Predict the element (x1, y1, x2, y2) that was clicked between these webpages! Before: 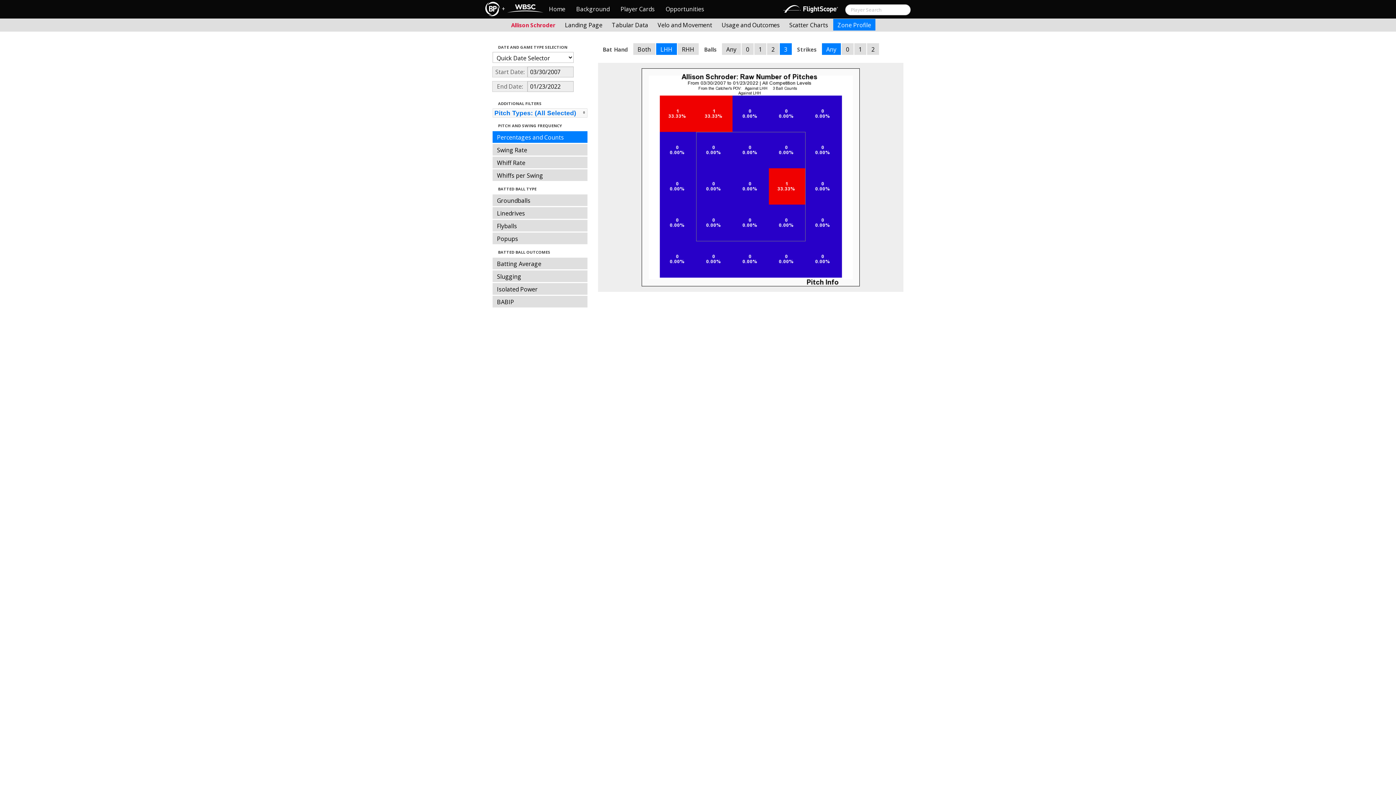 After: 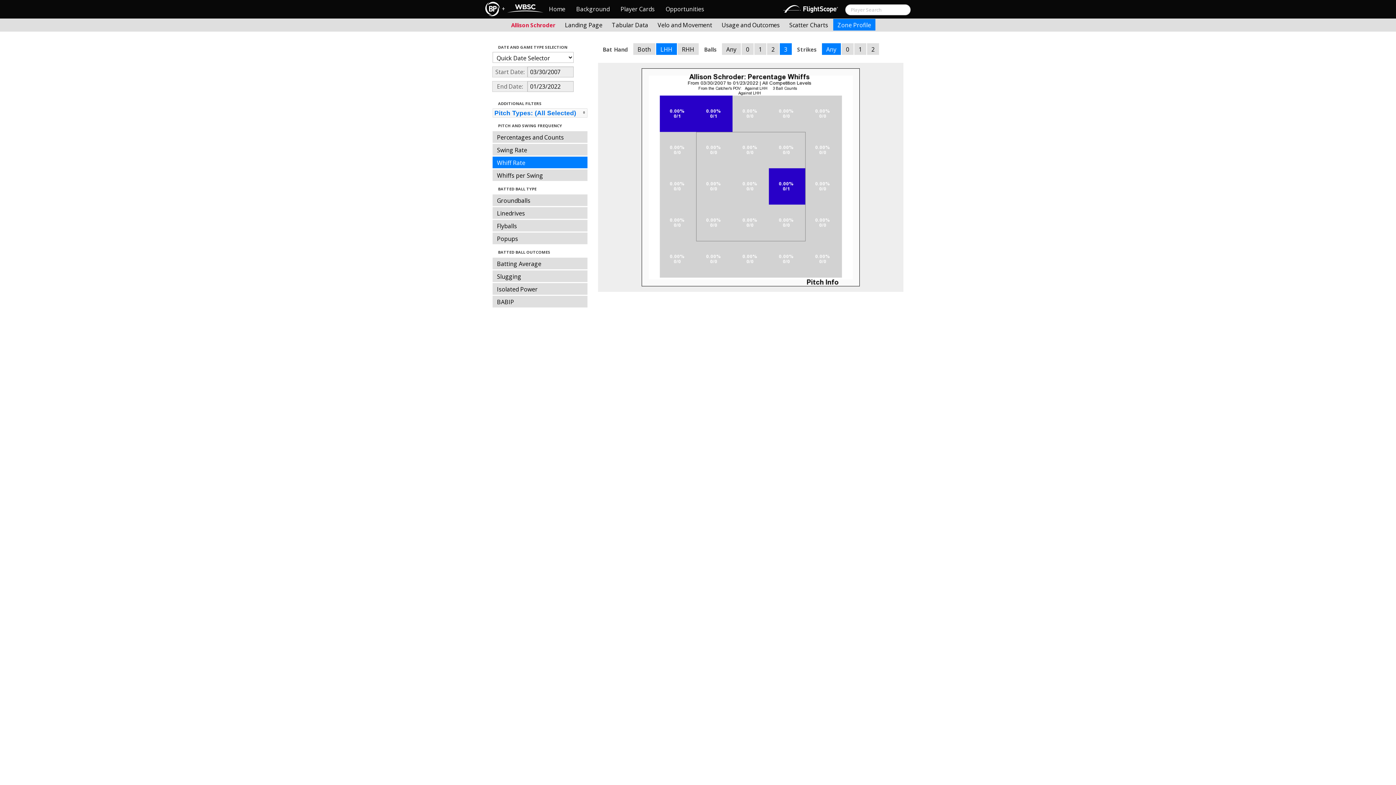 Action: label: Whiff Rate bbox: (492, 156, 587, 168)